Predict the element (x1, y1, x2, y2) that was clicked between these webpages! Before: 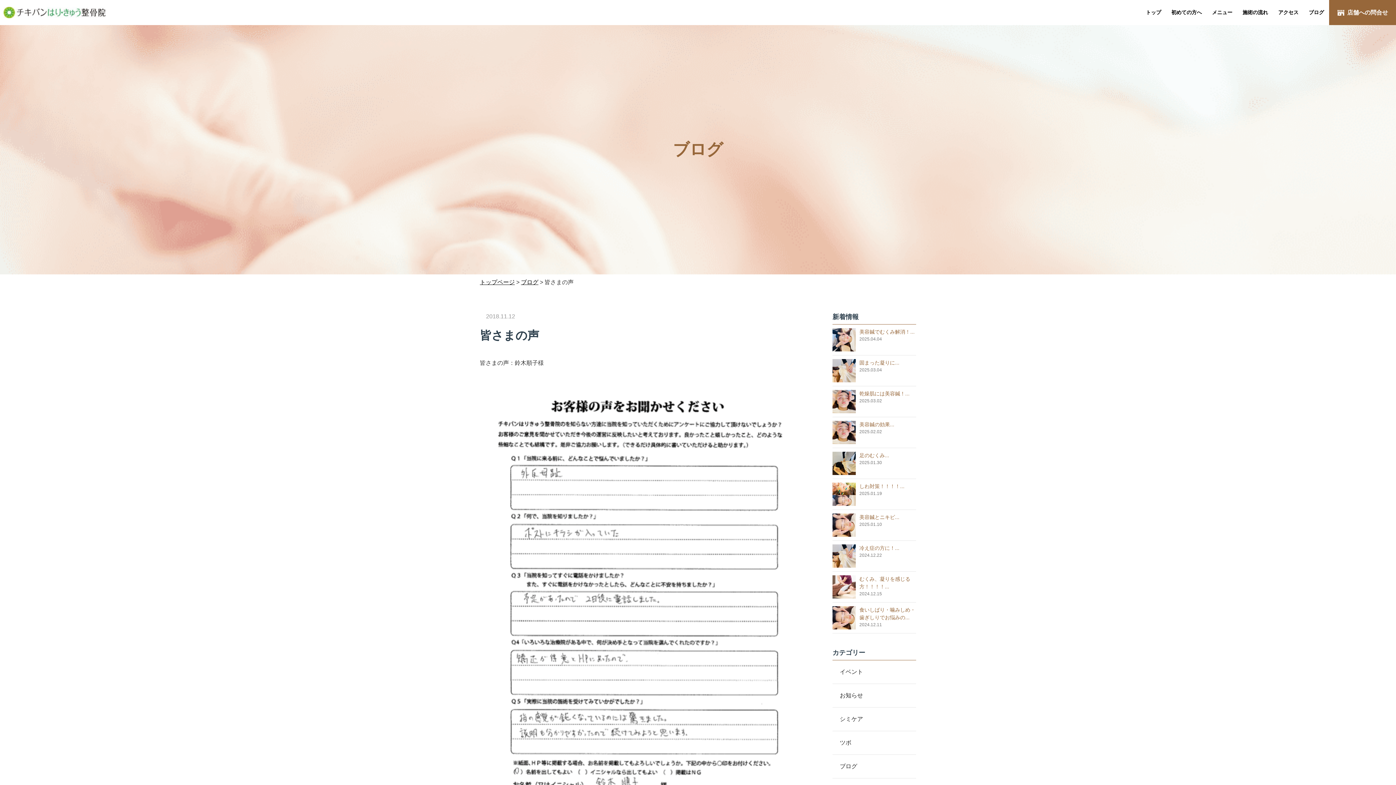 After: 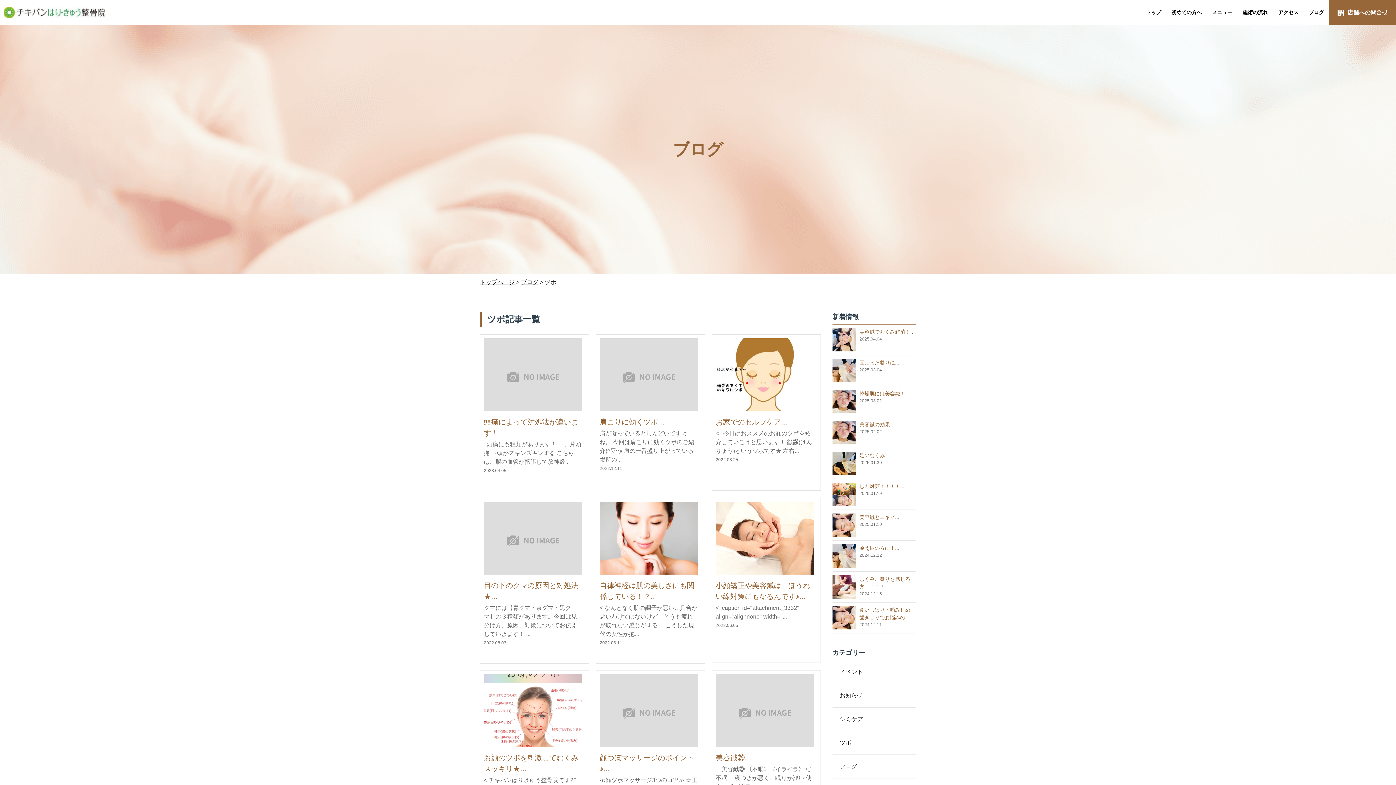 Action: bbox: (832, 731, 916, 754) label: ツボ